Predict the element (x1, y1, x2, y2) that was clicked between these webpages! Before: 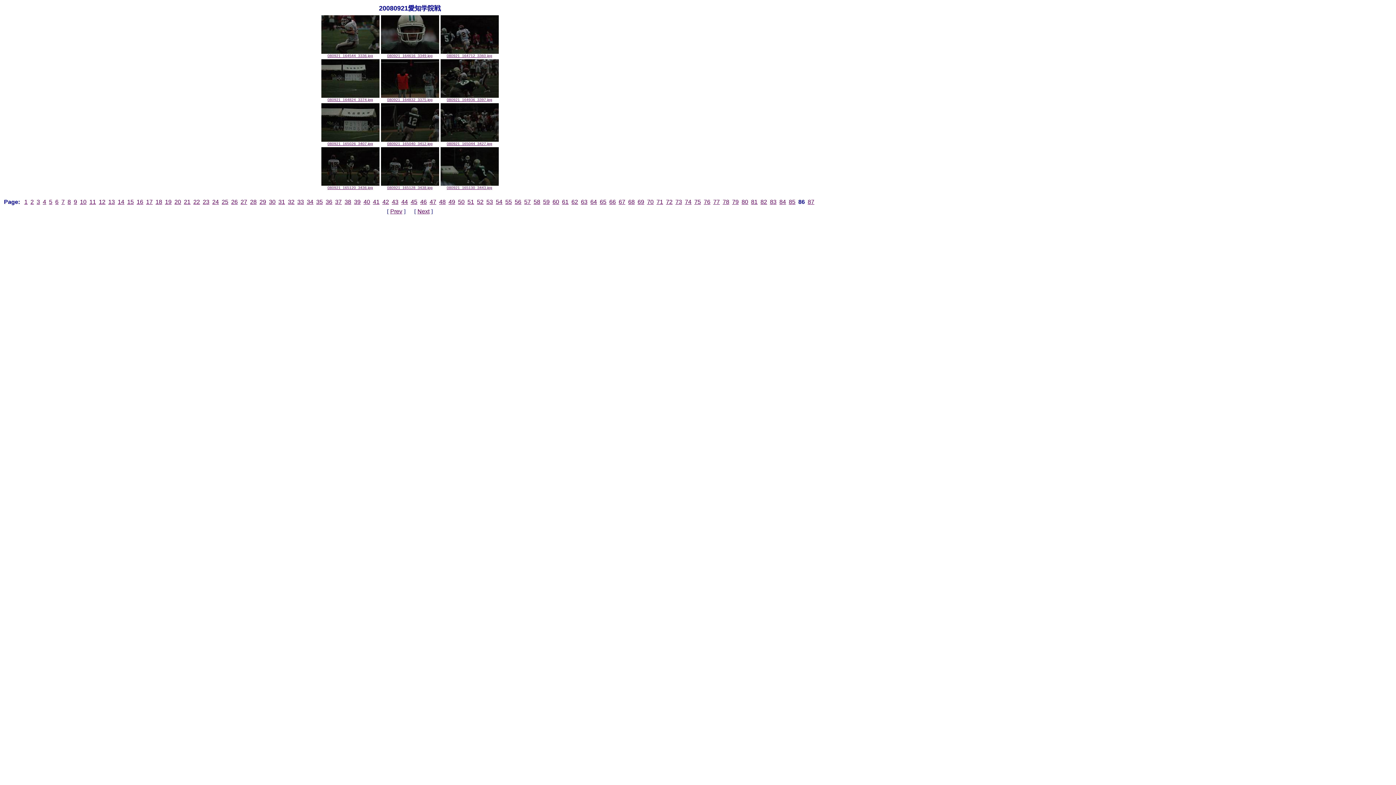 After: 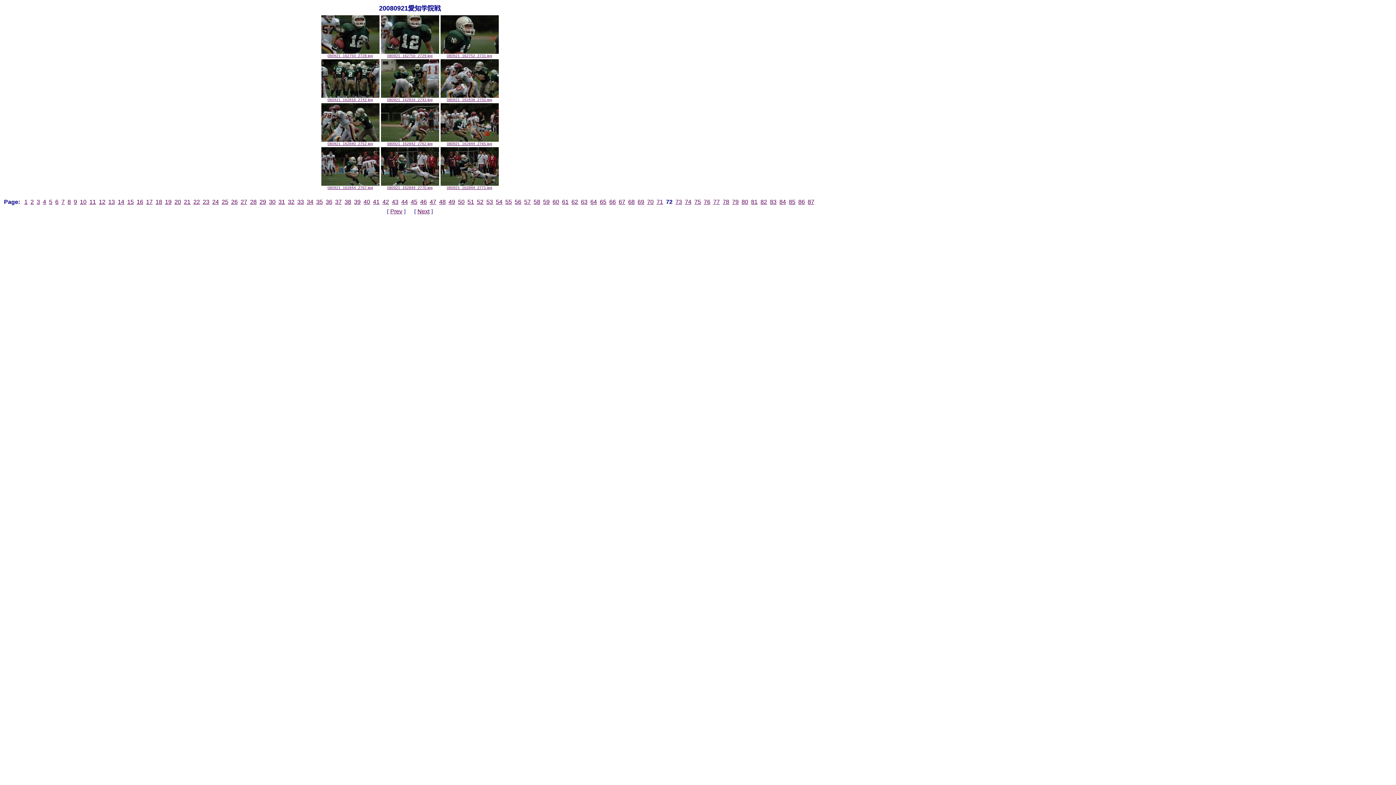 Action: bbox: (666, 198, 672, 205) label: 72